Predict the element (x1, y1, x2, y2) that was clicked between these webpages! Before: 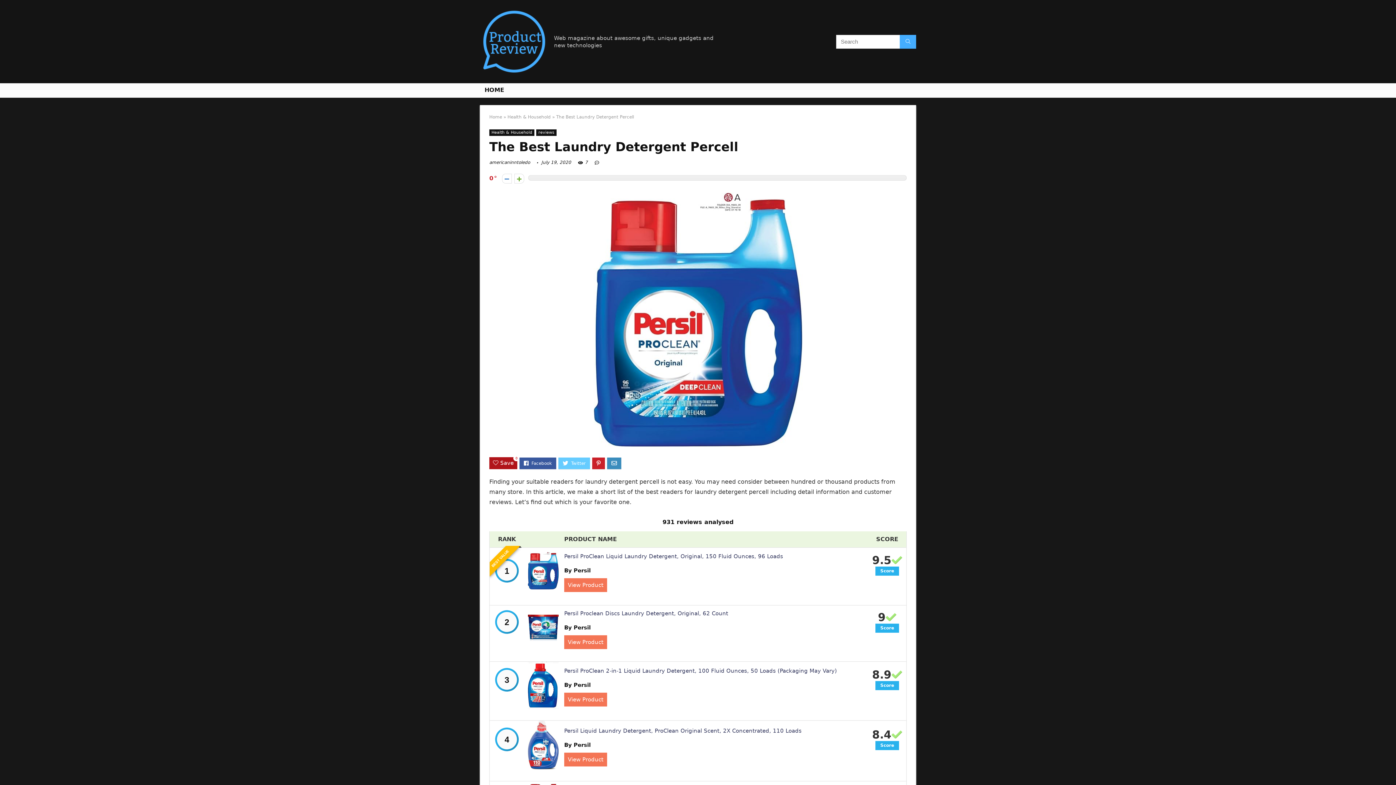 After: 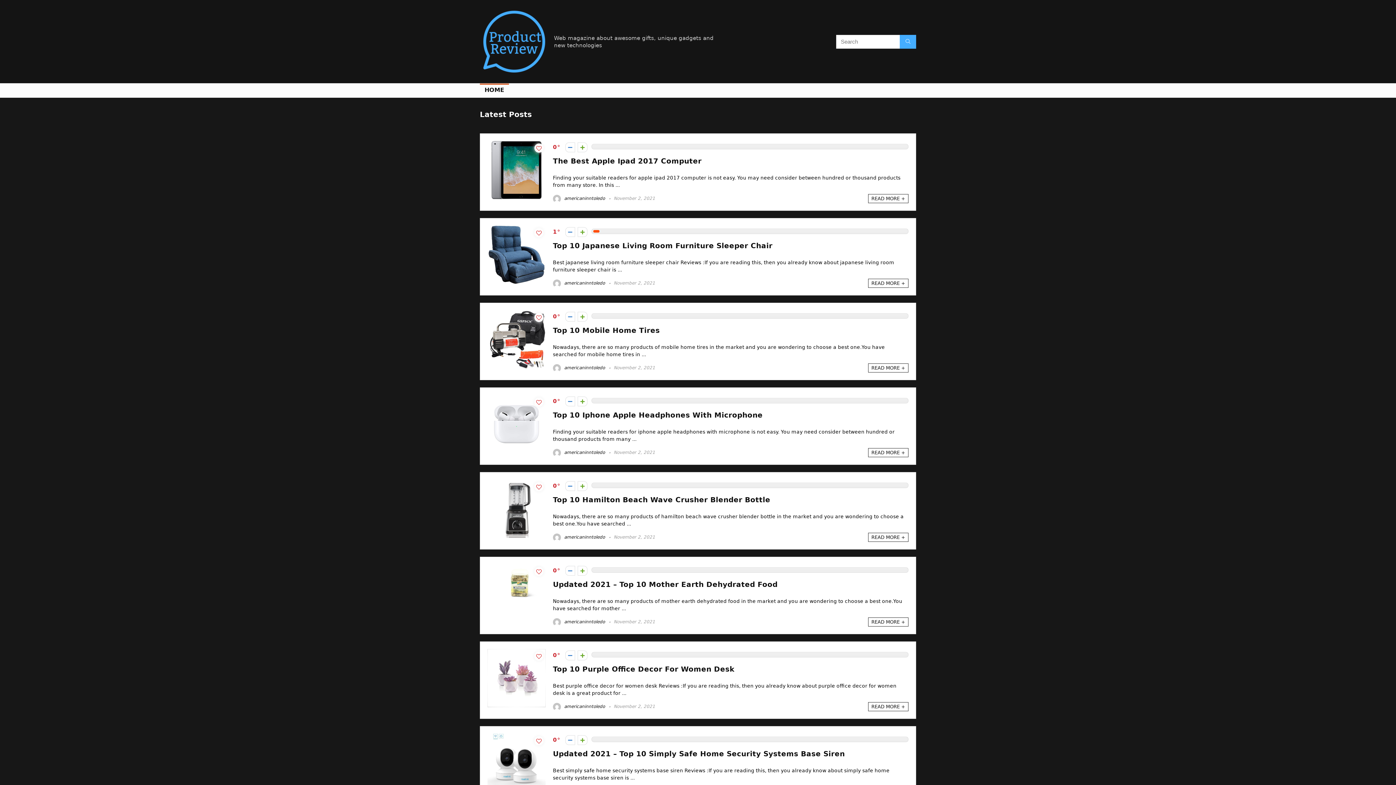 Action: label: HOME bbox: (480, 83, 509, 97)